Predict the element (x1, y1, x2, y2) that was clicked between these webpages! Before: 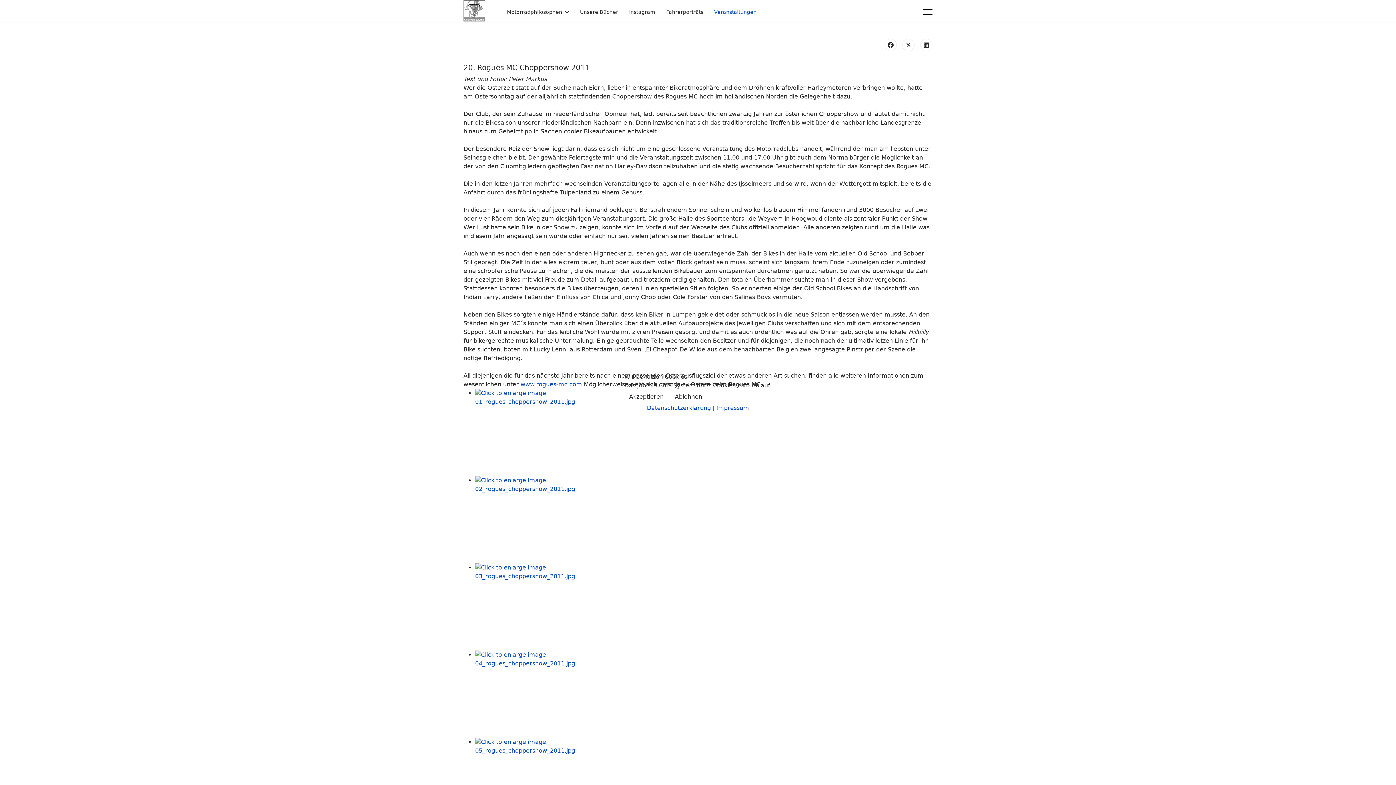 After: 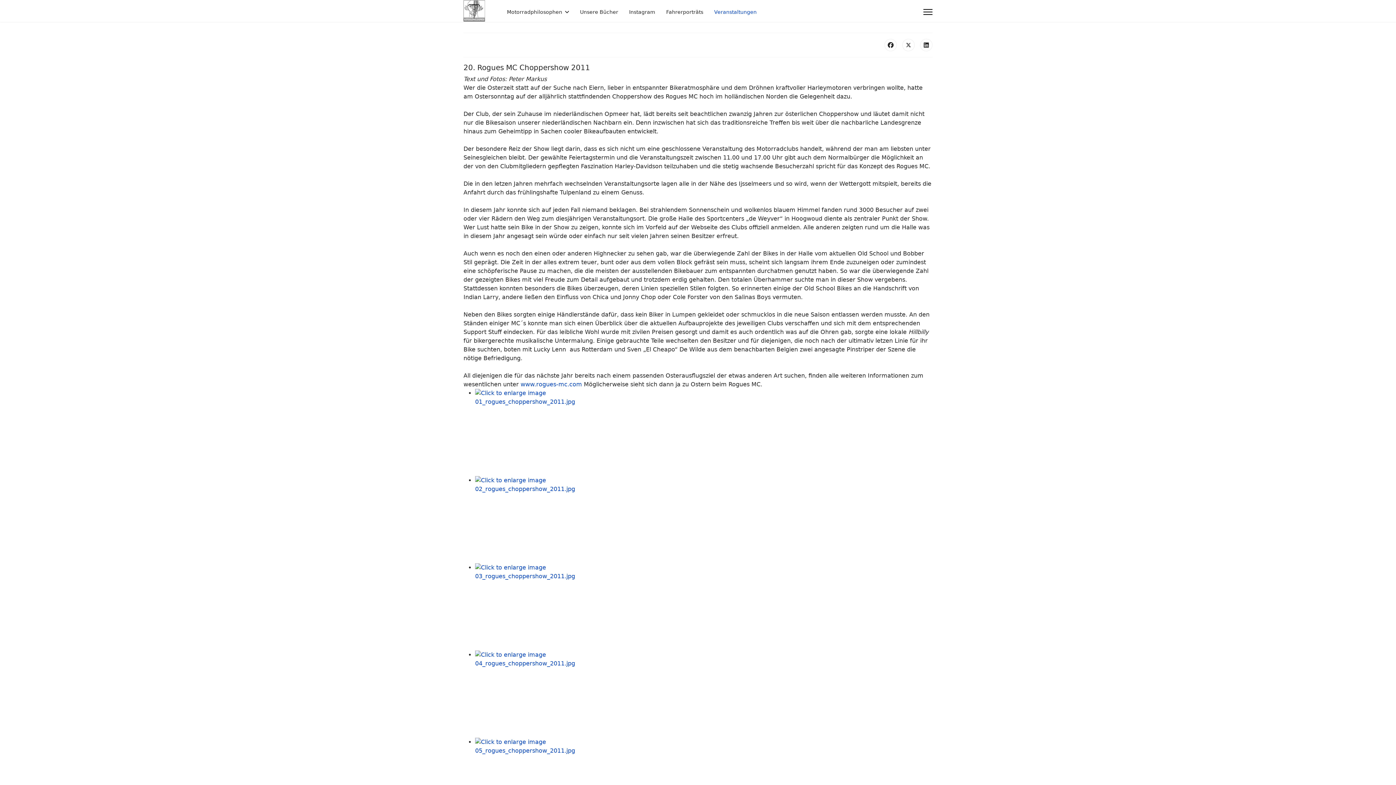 Action: bbox: (624, 390, 668, 404) label: Akzeptieren